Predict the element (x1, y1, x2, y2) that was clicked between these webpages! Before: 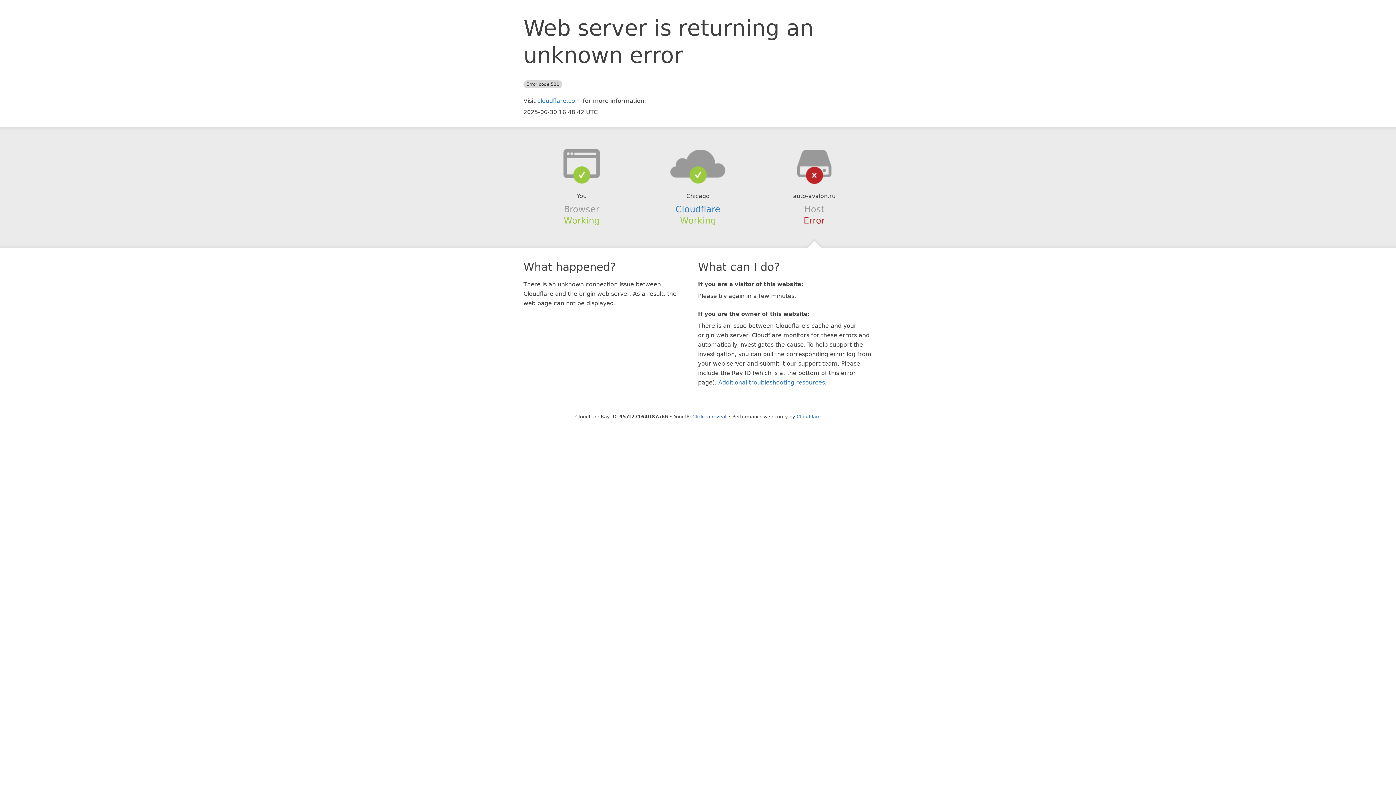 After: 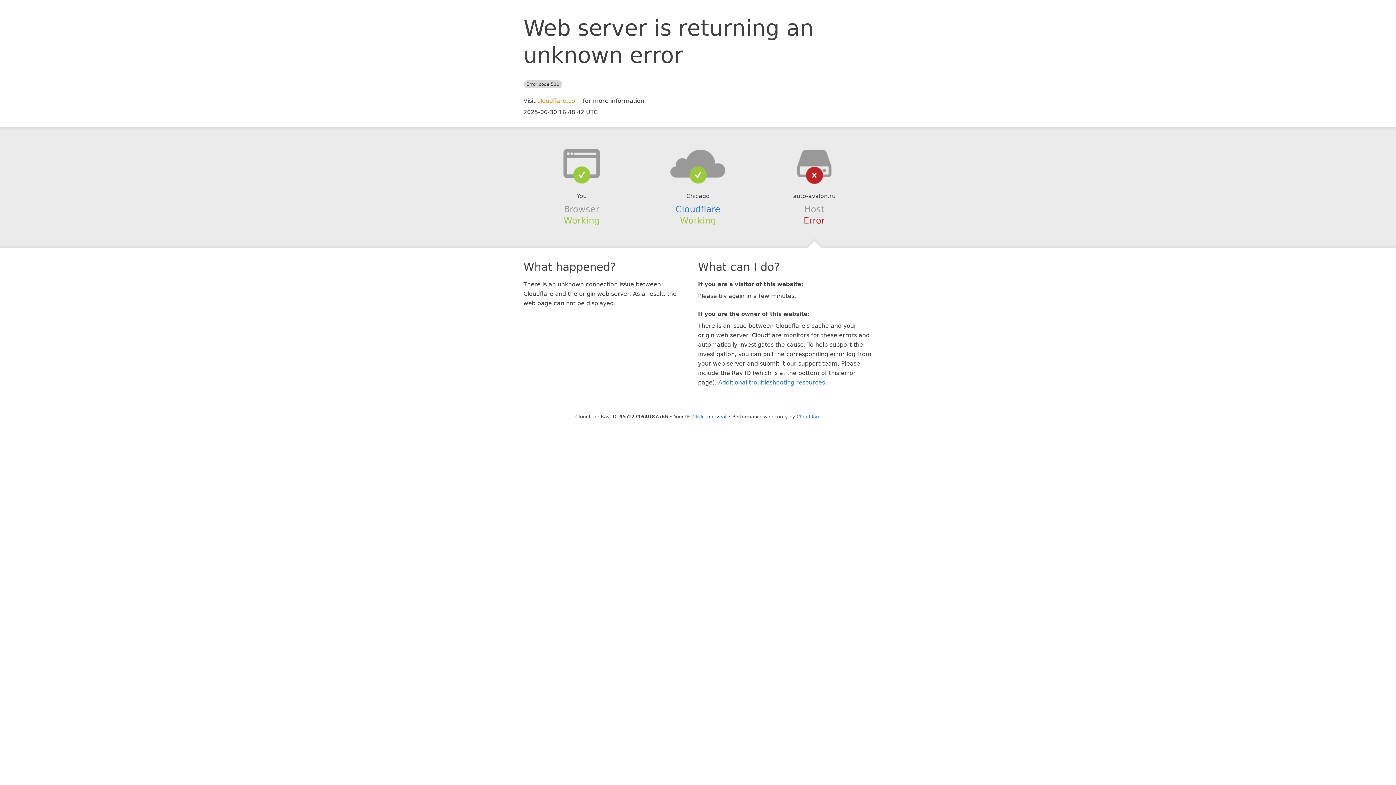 Action: bbox: (537, 97, 581, 104) label: cloudflare.com